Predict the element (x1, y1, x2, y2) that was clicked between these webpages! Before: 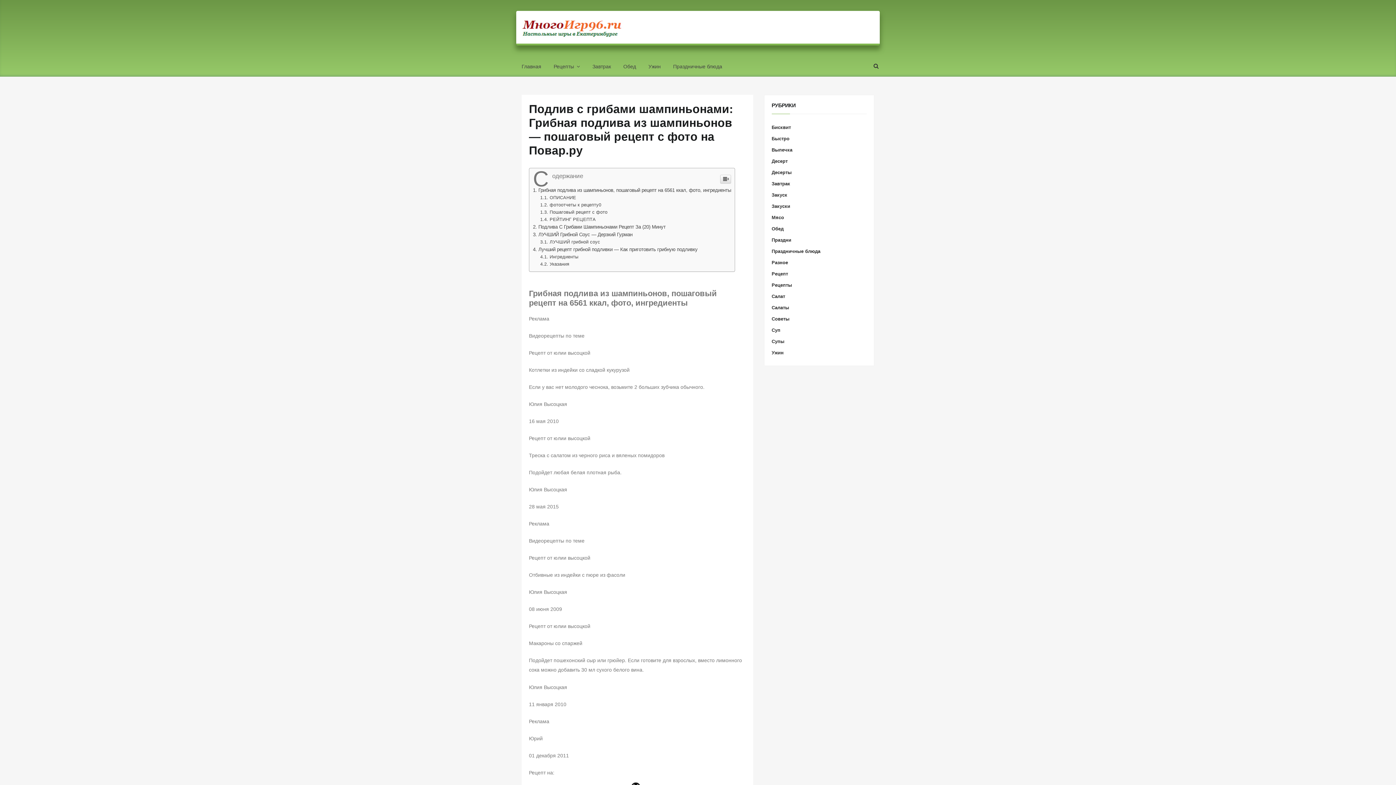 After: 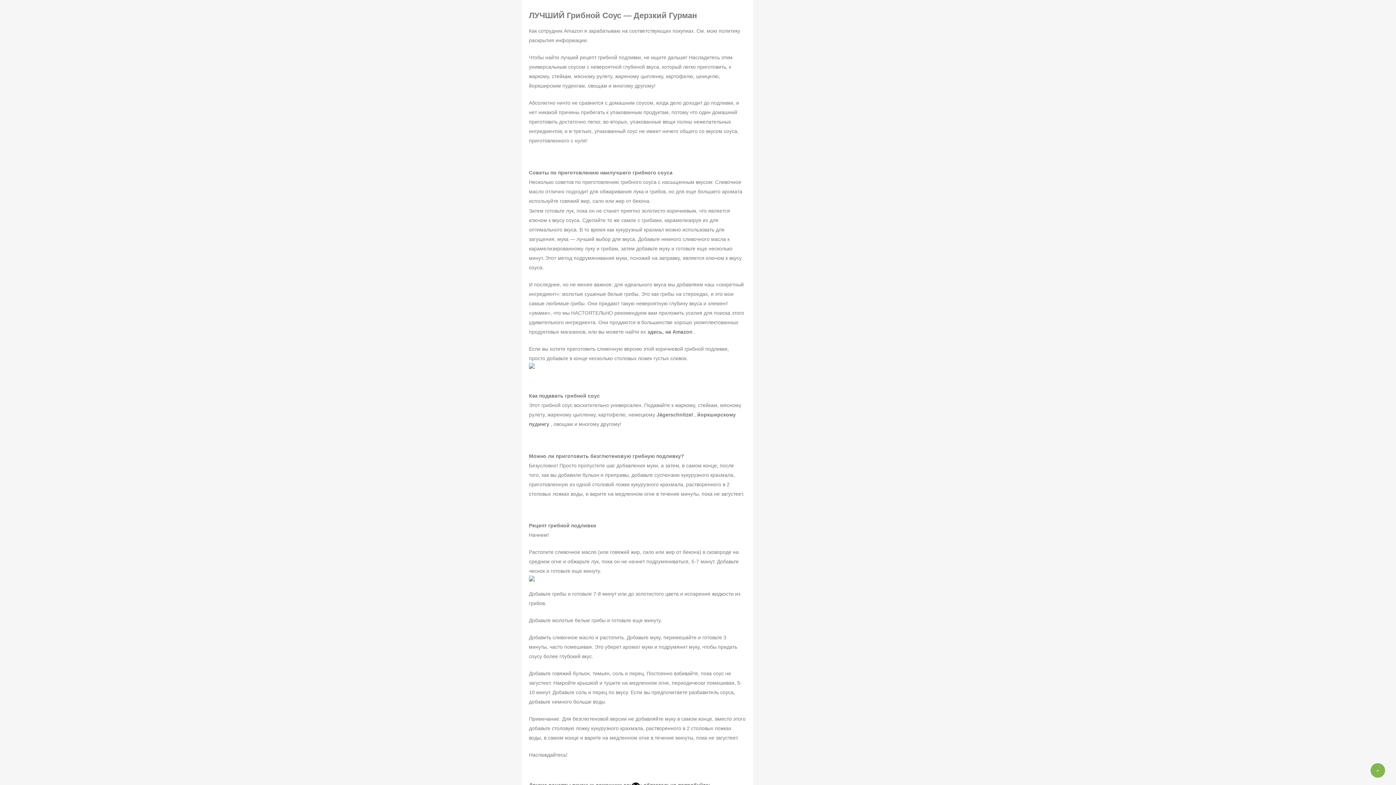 Action: bbox: (533, 232, 632, 237) label: ЛУЧШИЙ Грибной Соус — Дерзкий Гурман